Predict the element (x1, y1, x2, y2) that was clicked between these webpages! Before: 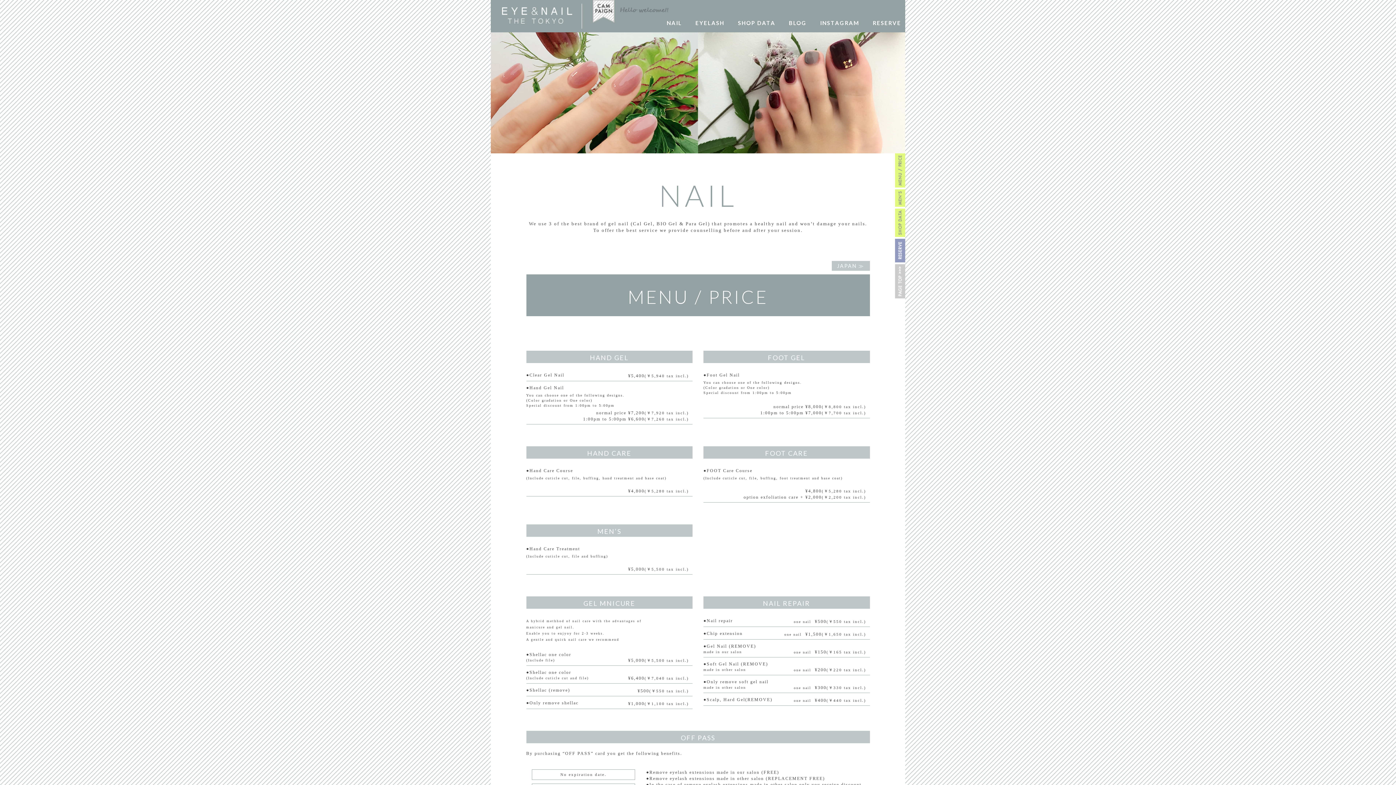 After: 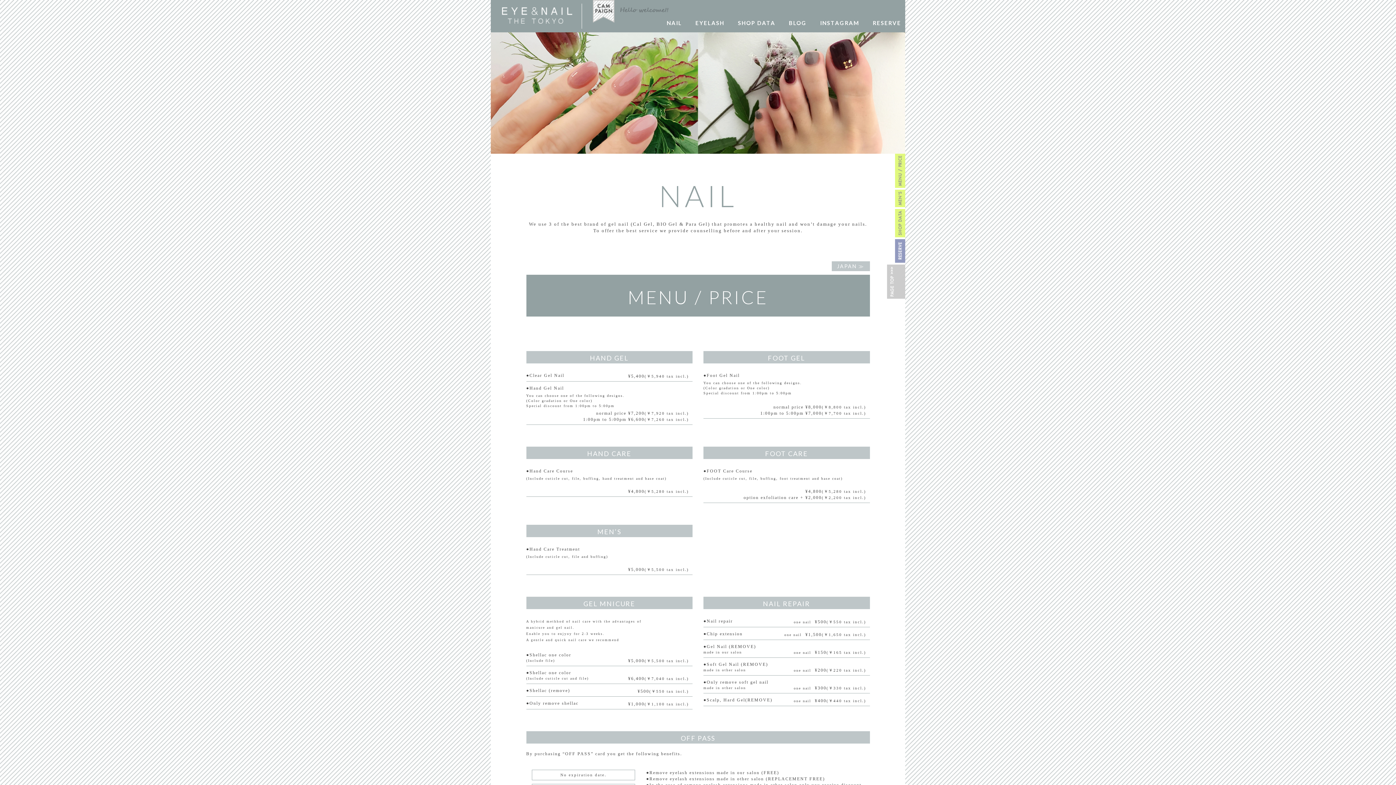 Action: bbox: (887, 264, 905, 269)